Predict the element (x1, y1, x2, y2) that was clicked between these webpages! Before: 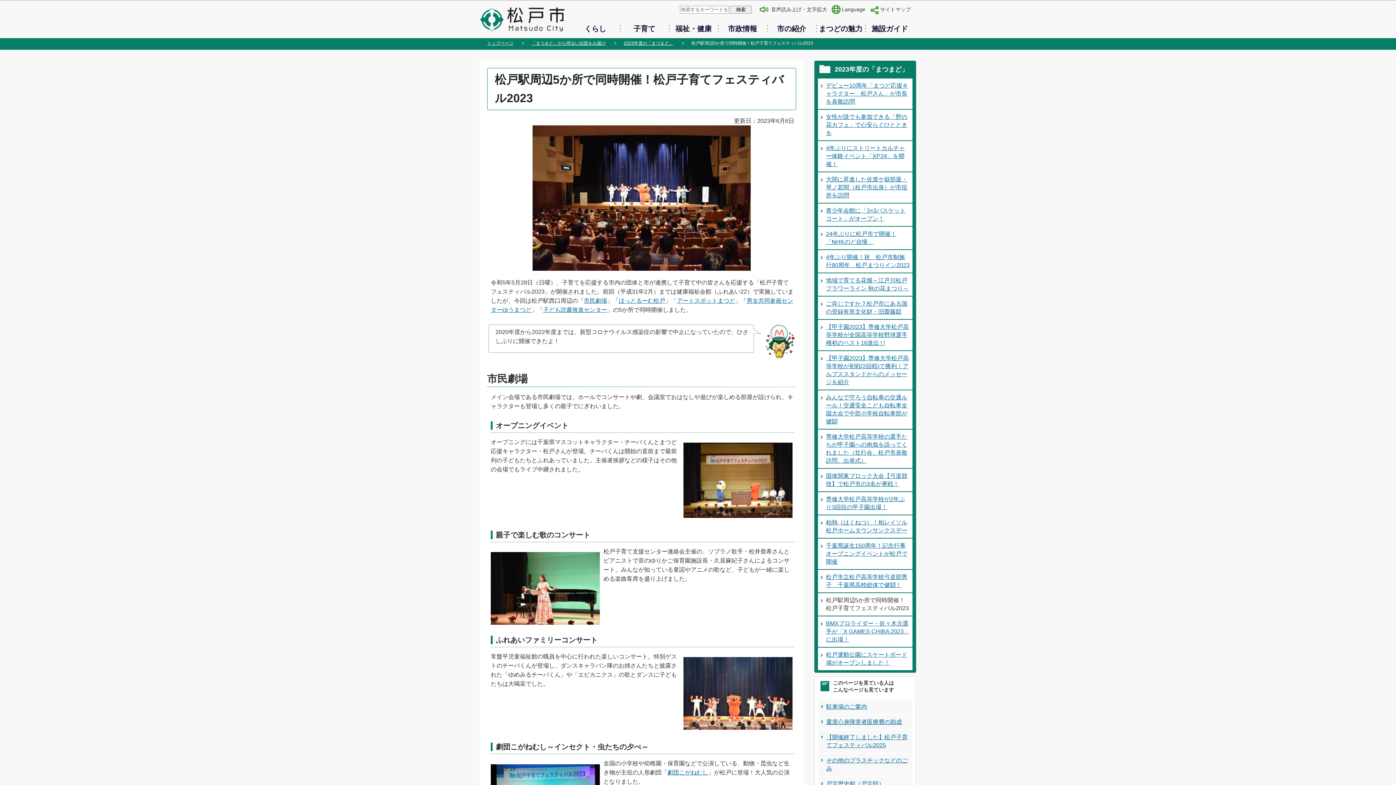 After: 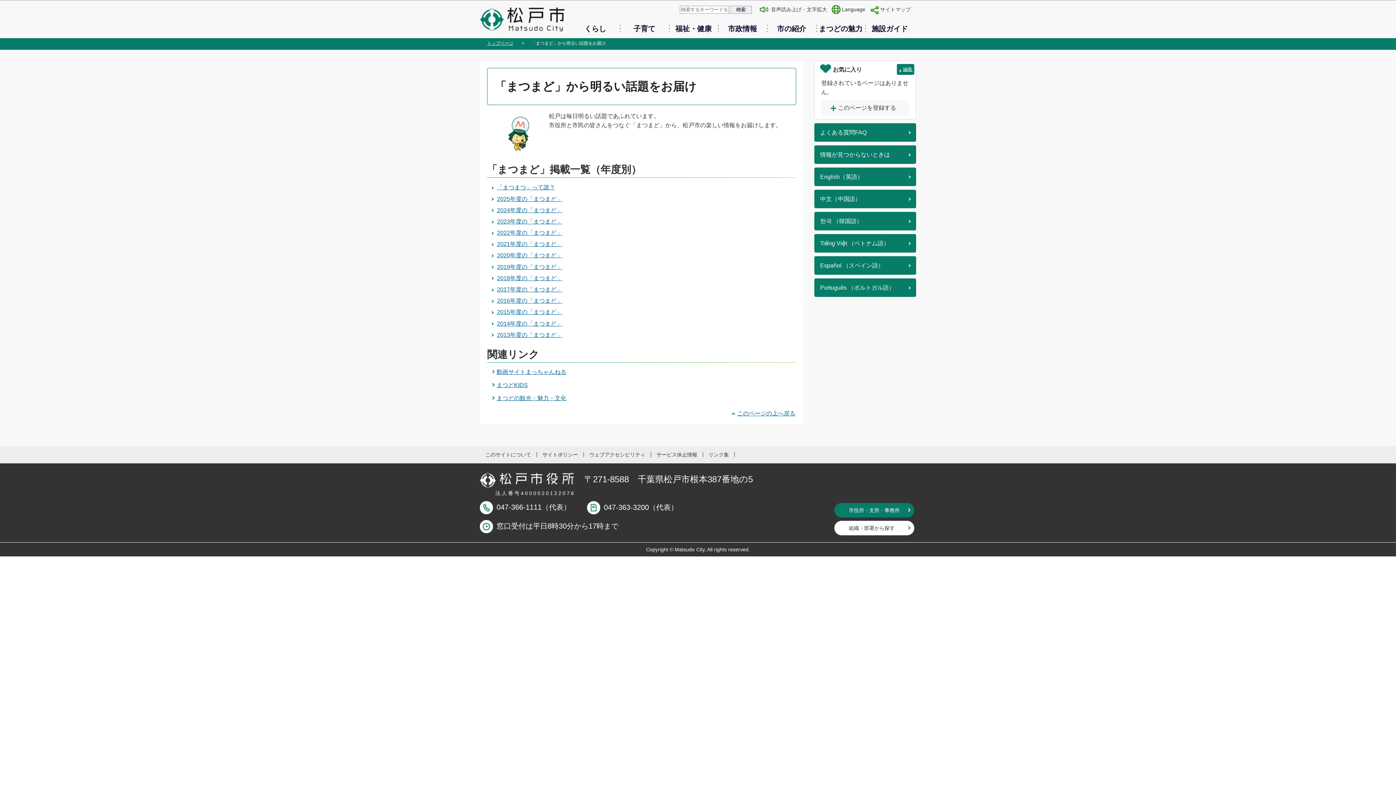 Action: bbox: (531, 40, 605, 45) label: 「まつまど」から明るい話題をお届け